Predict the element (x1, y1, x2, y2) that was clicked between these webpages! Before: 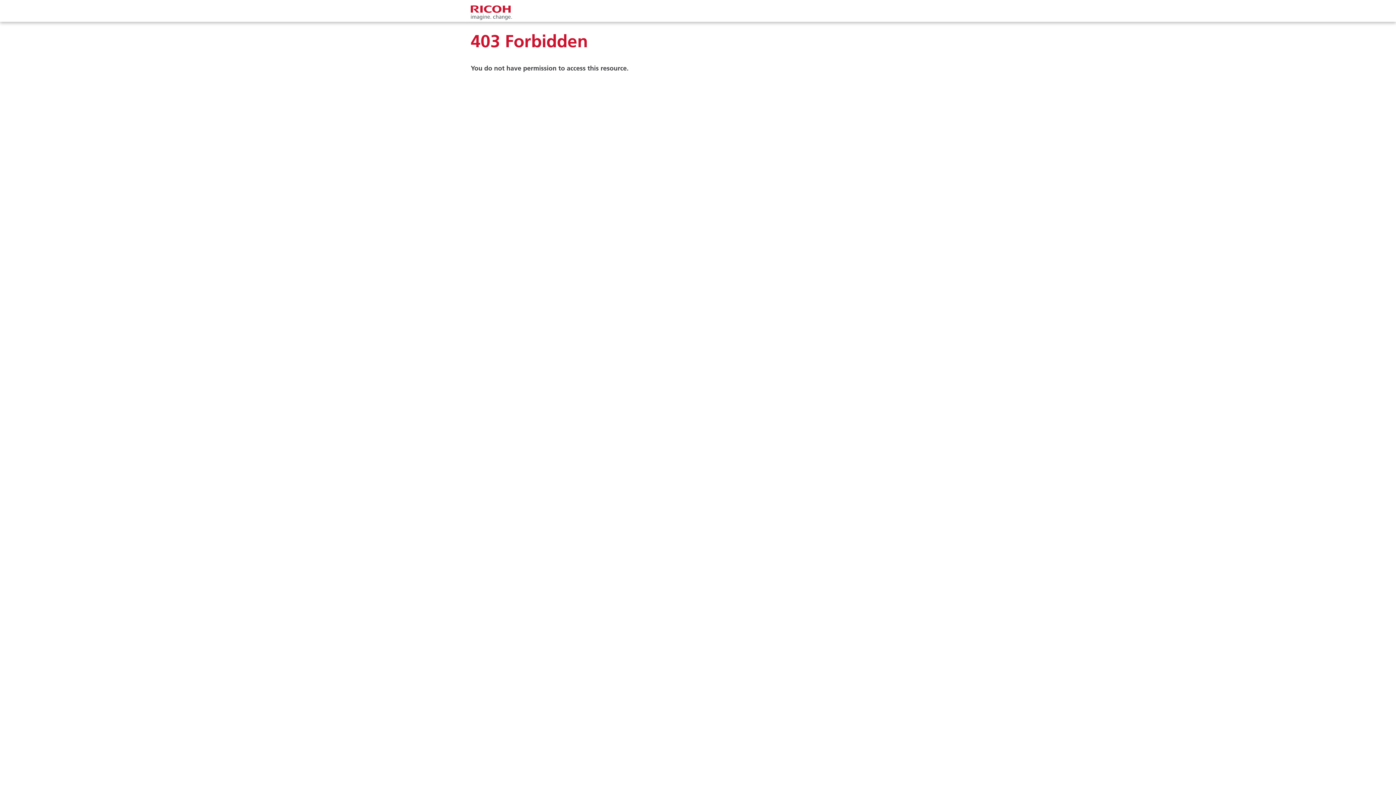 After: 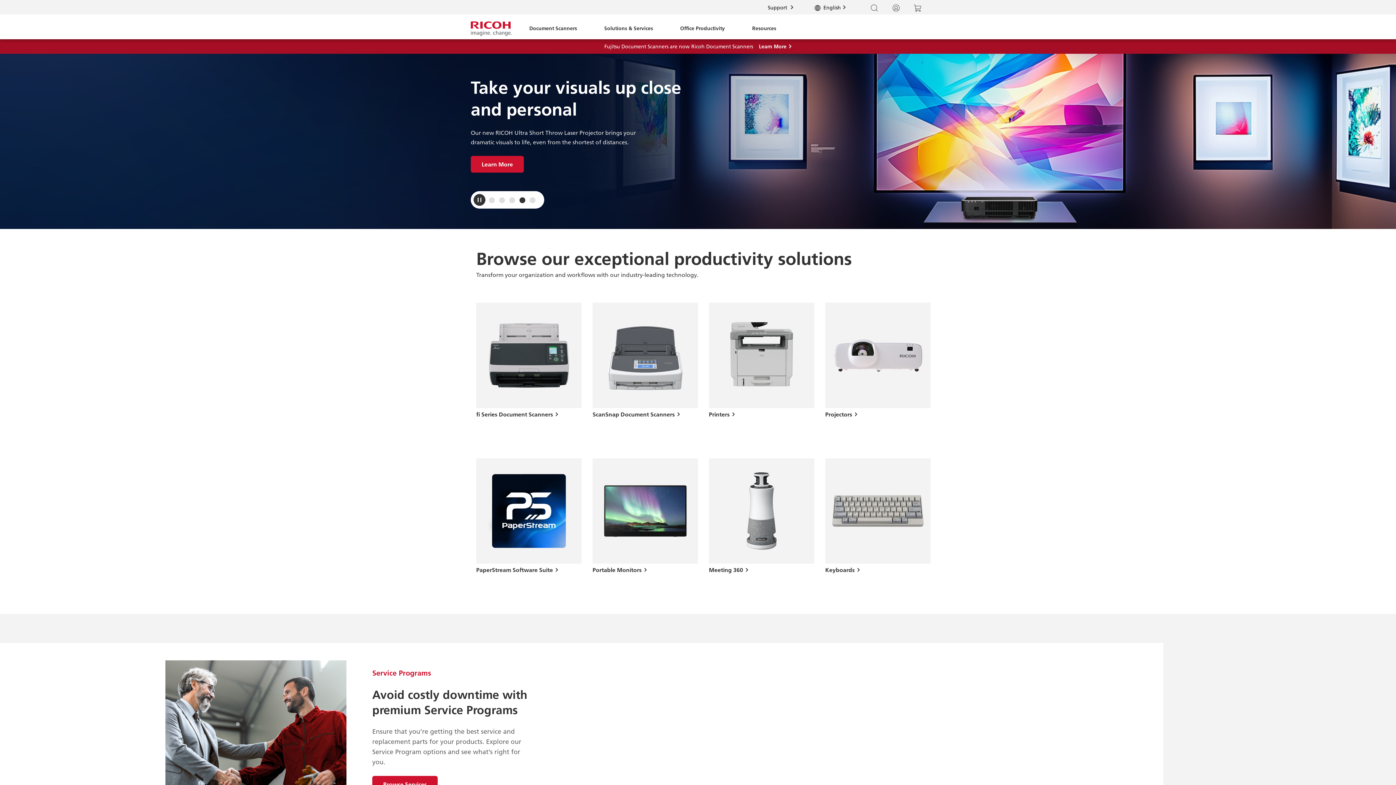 Action: bbox: (470, 3, 512, 21)